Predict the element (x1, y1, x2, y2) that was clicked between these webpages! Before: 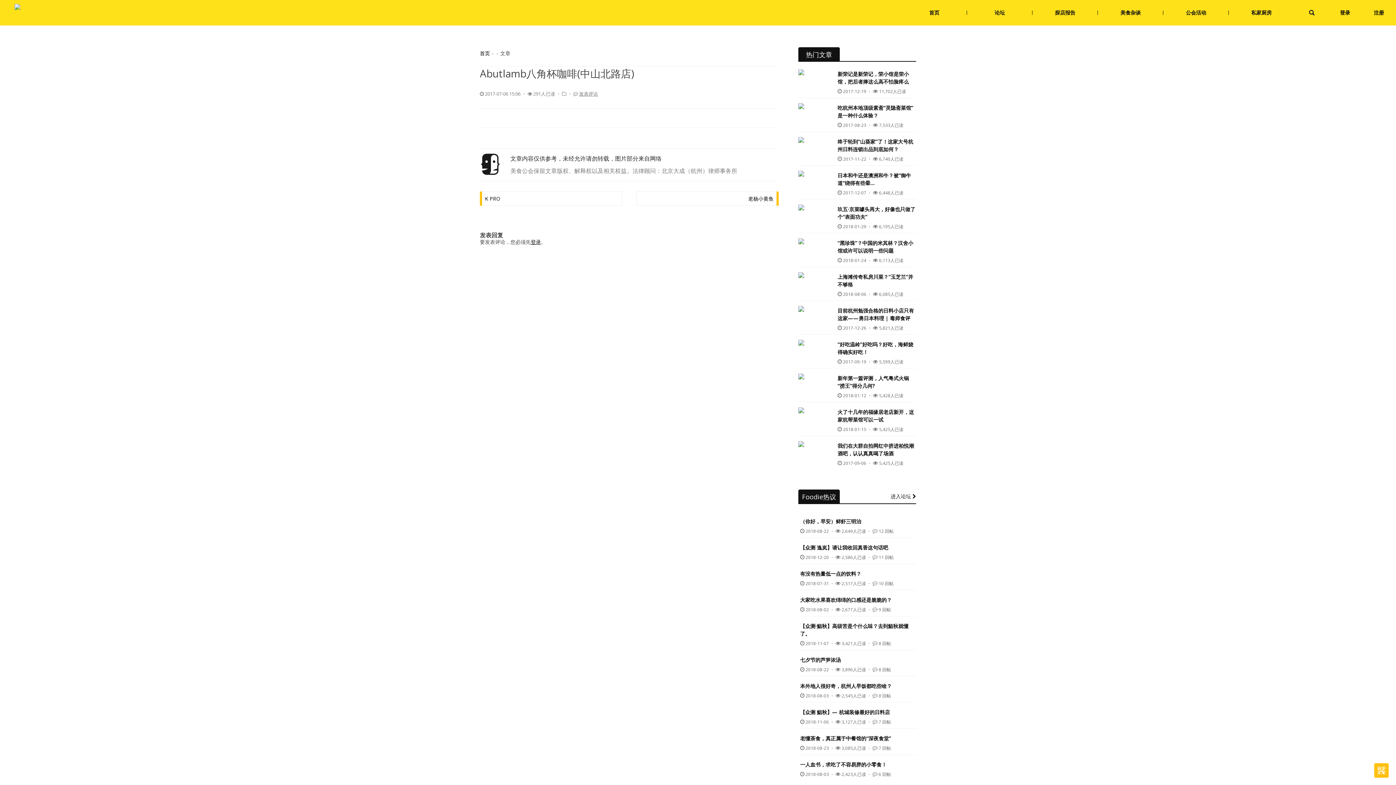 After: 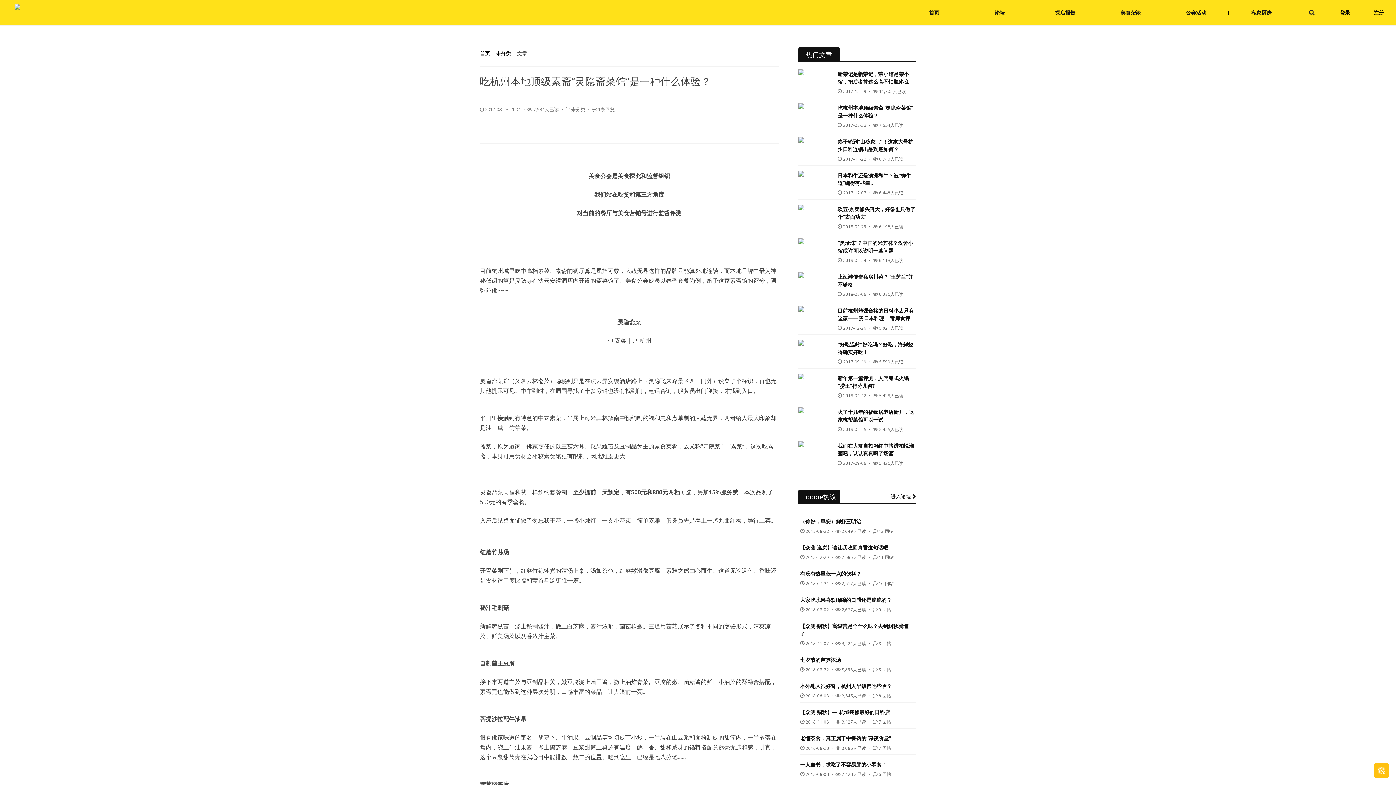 Action: bbox: (798, 103, 831, 126)